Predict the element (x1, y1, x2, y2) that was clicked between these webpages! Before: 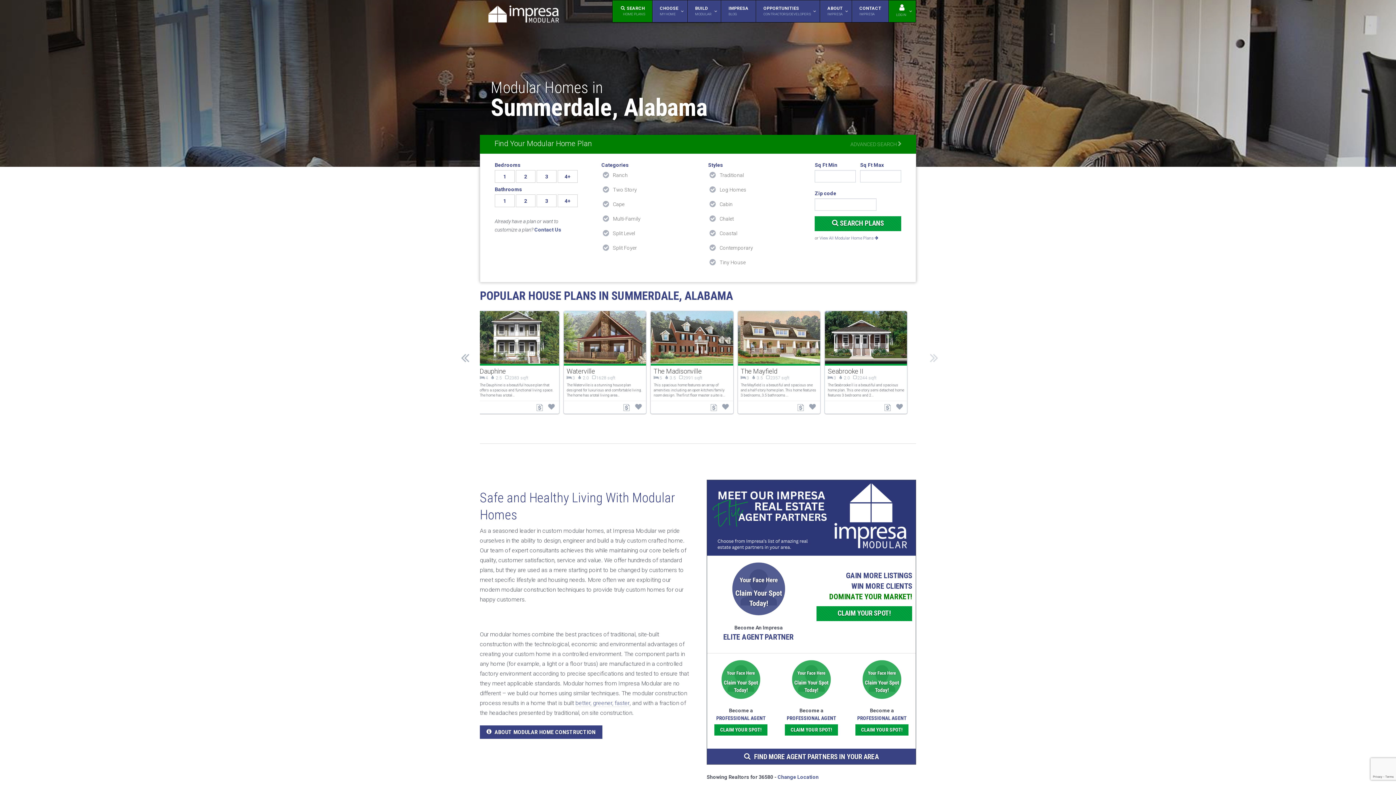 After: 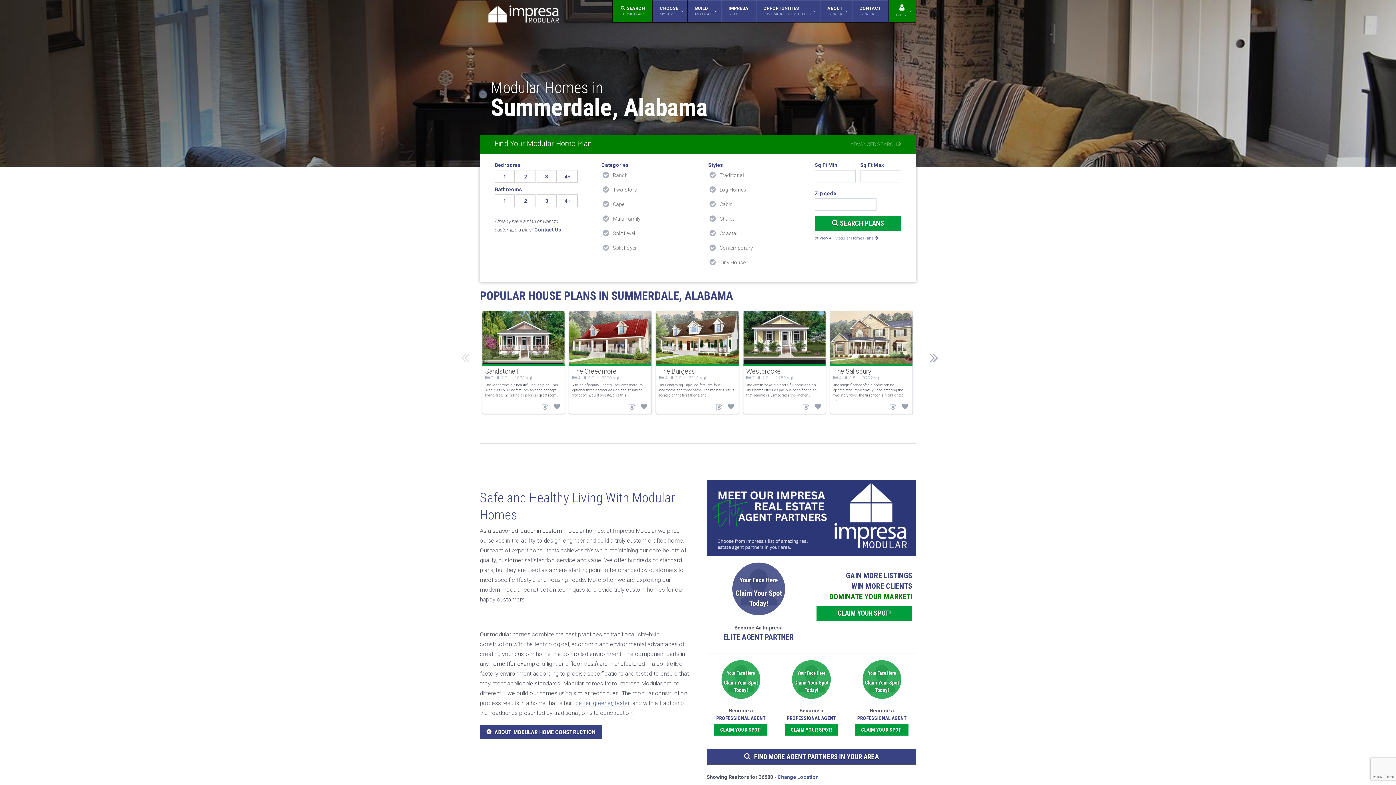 Action: bbox: (923, 352, 938, 367)